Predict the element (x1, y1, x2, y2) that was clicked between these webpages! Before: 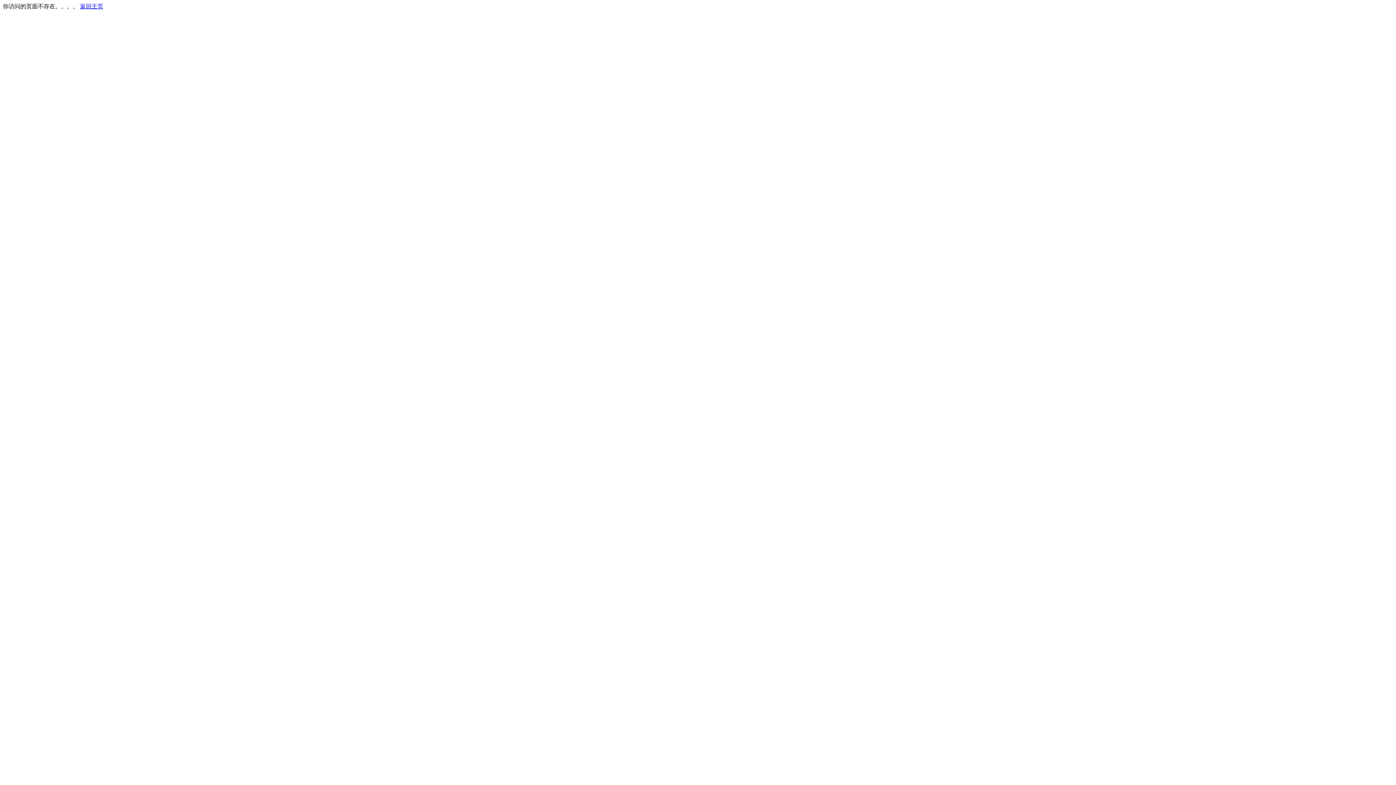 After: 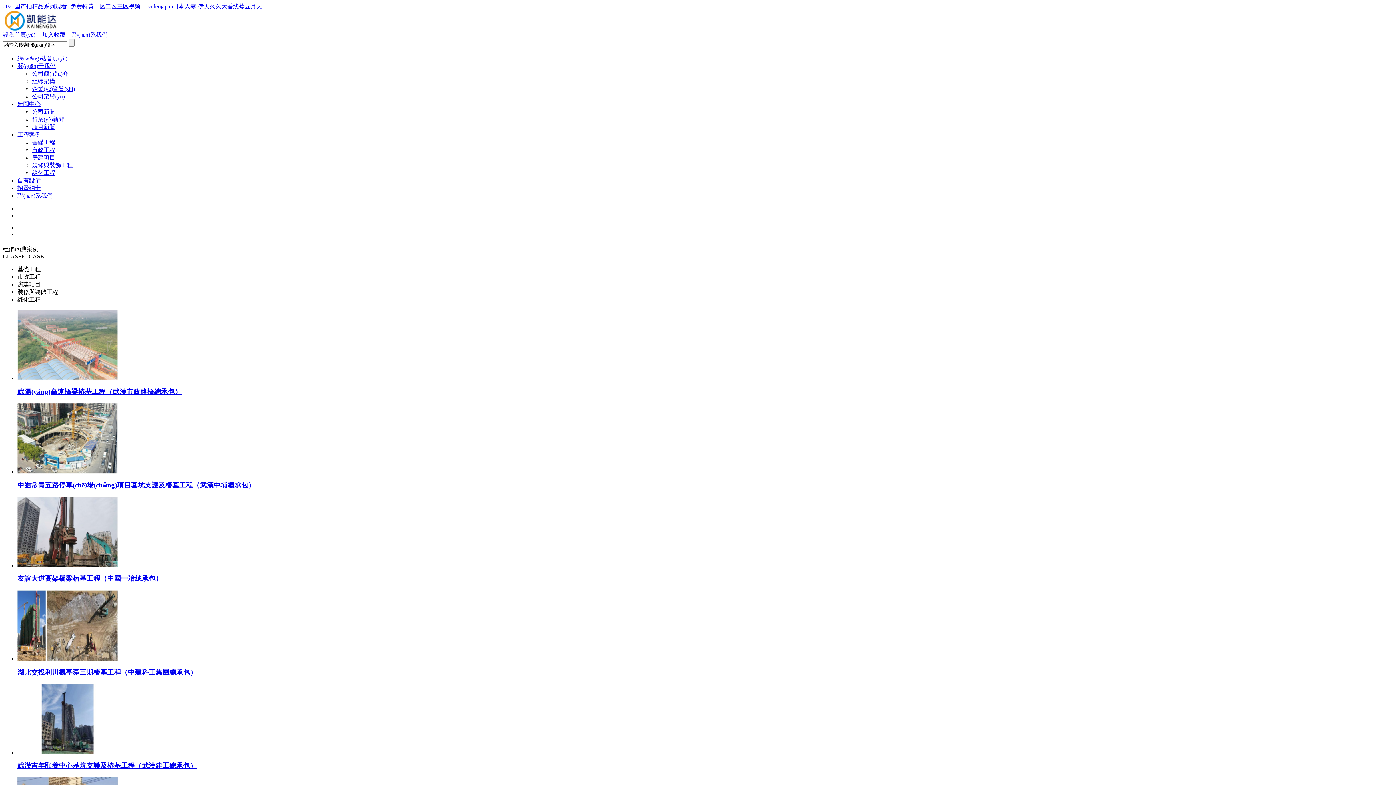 Action: label: 返回主页 bbox: (80, 3, 103, 9)